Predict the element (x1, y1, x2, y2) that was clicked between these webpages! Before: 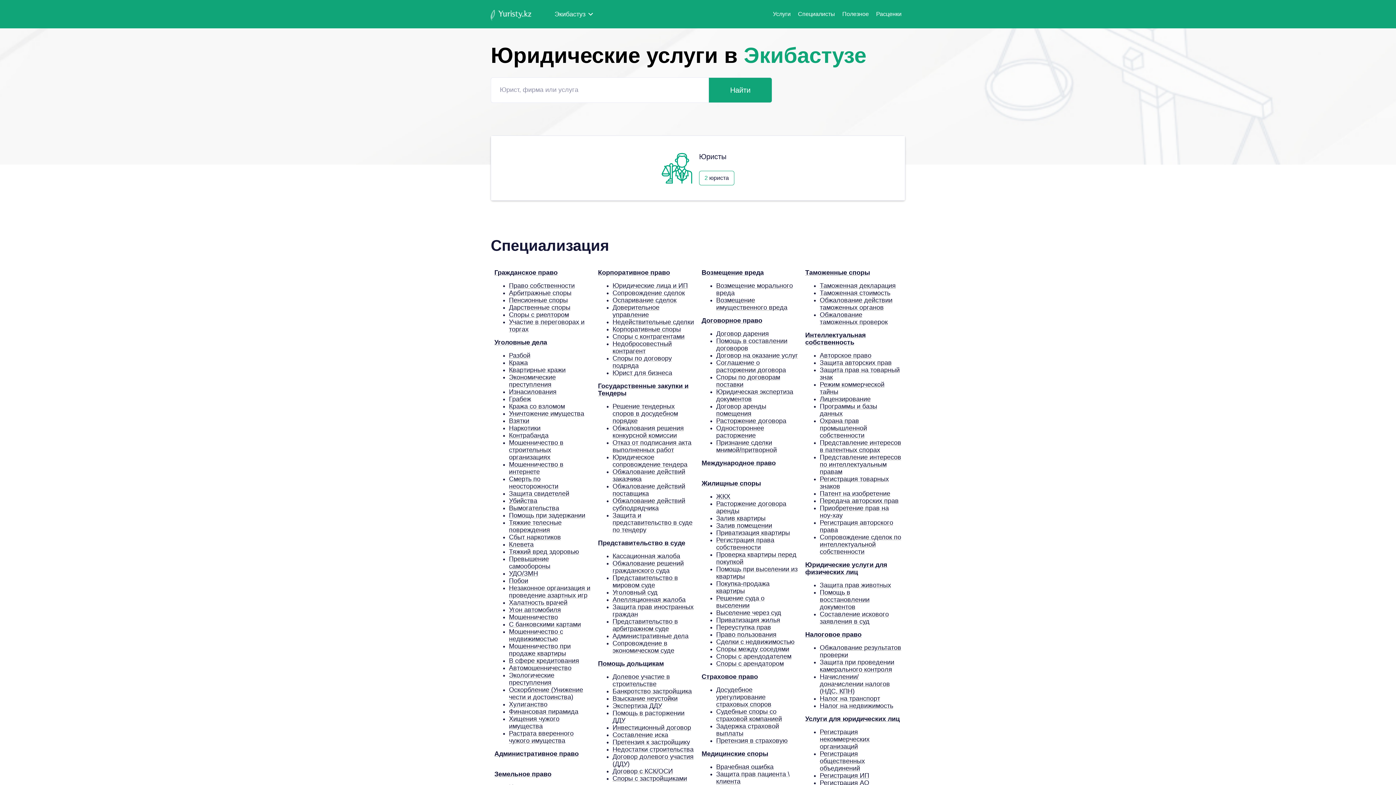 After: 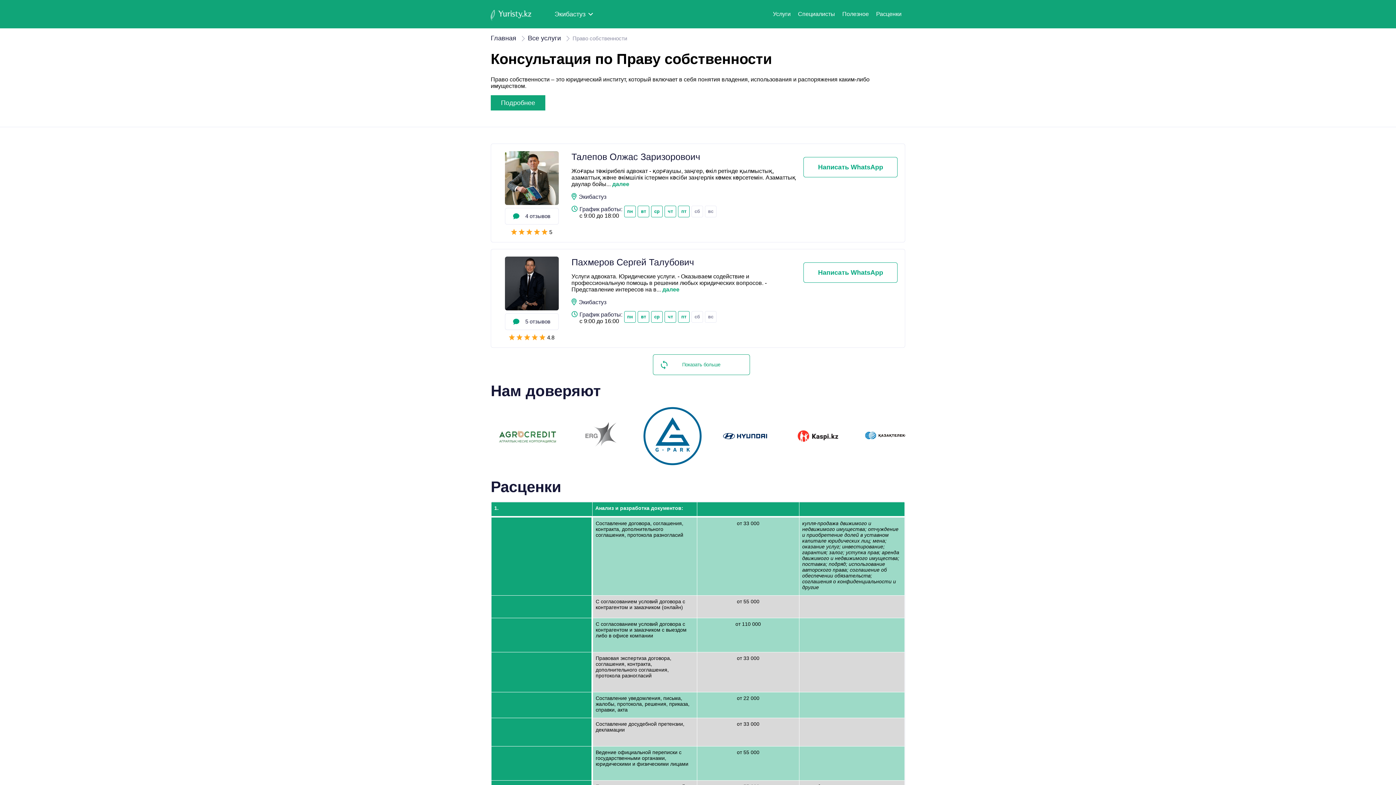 Action: label: Право собственности bbox: (509, 282, 590, 289)